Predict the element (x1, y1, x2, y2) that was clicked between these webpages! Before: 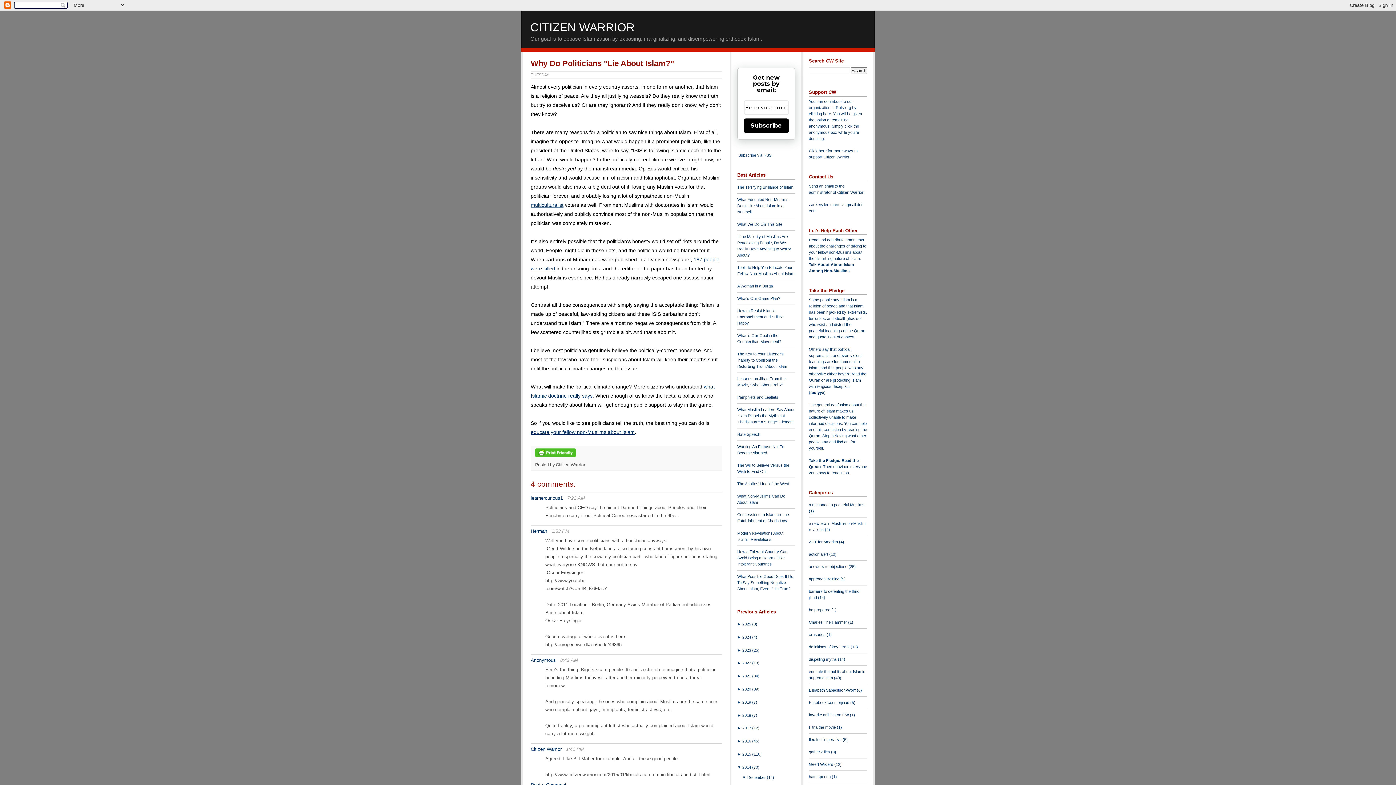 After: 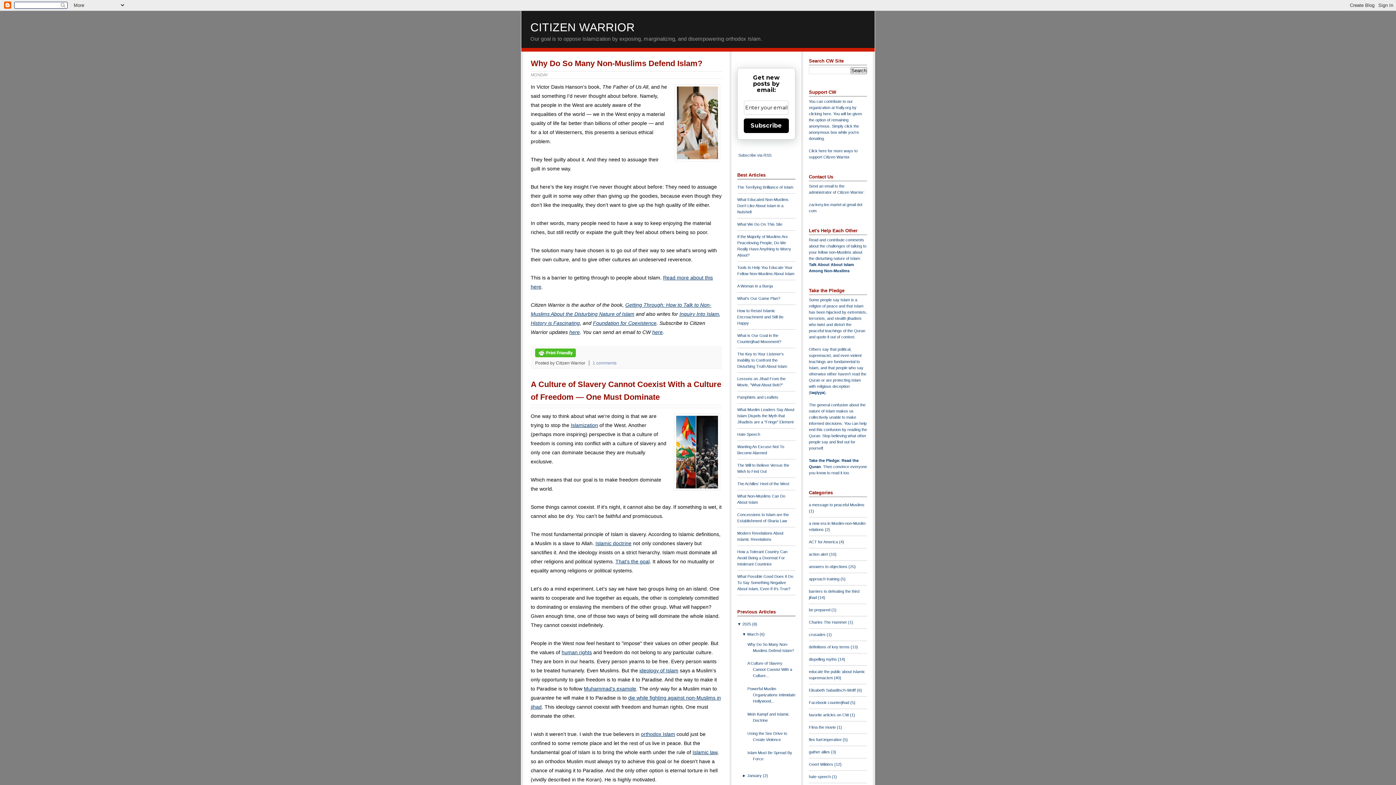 Action: label: CITIZEN WARRIOR bbox: (530, 20, 634, 33)